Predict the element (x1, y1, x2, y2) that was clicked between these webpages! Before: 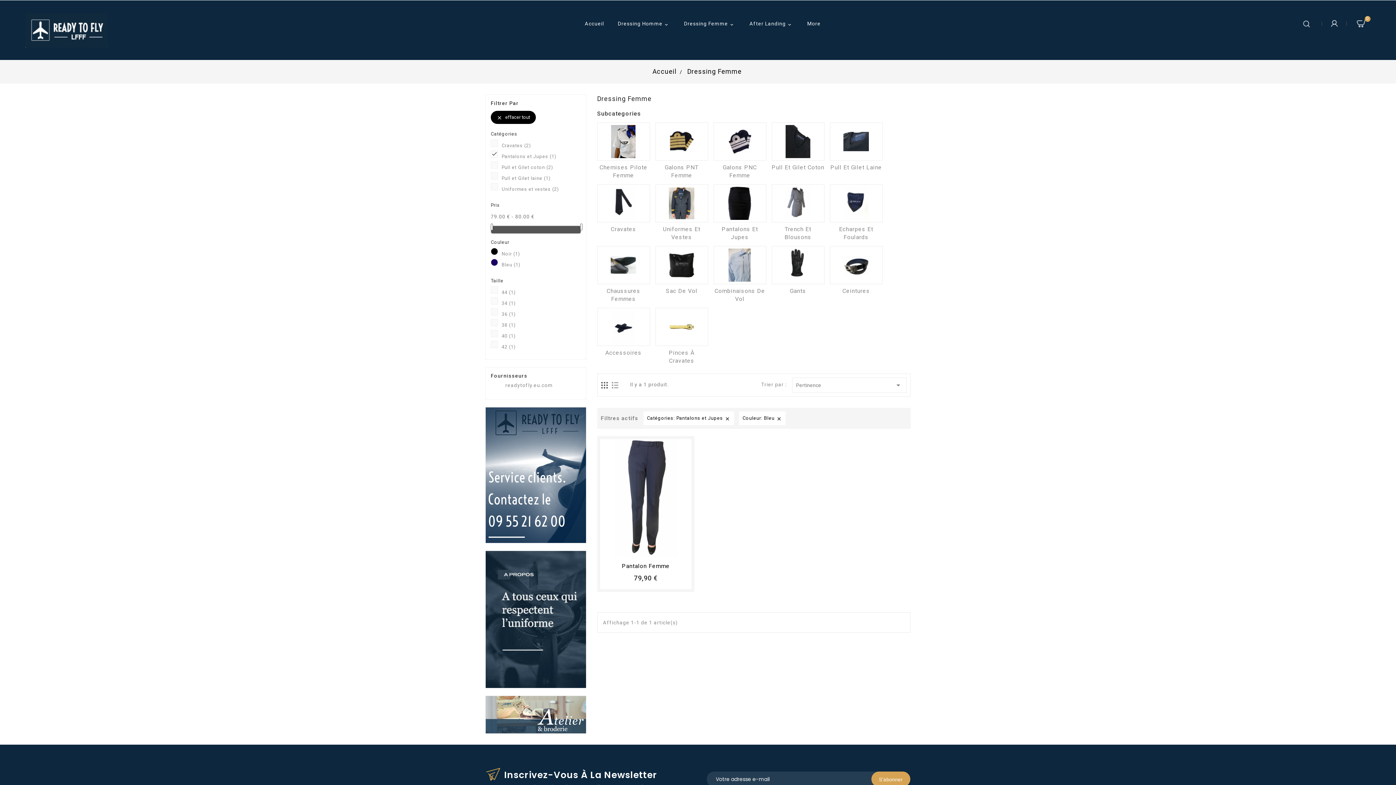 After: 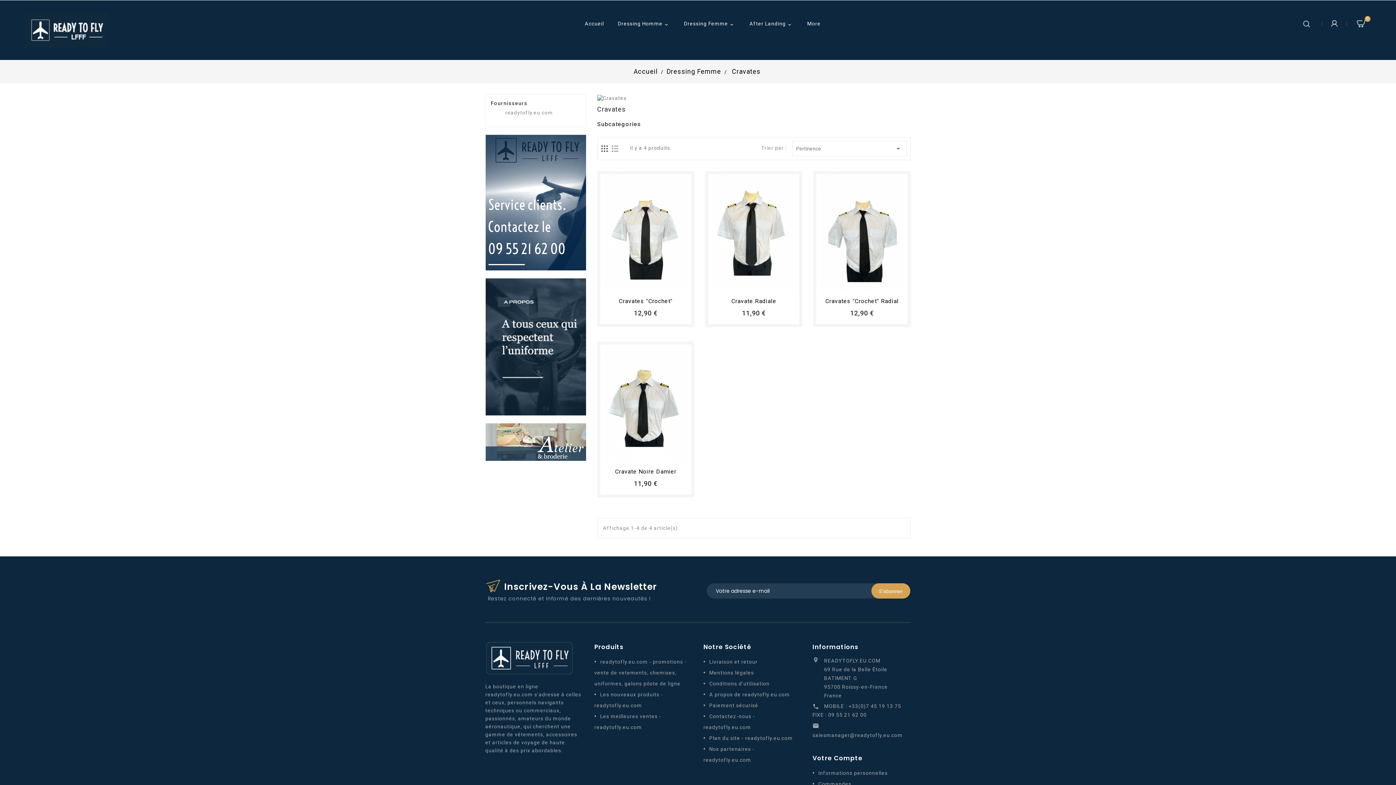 Action: bbox: (610, 225, 636, 232) label: Cravates